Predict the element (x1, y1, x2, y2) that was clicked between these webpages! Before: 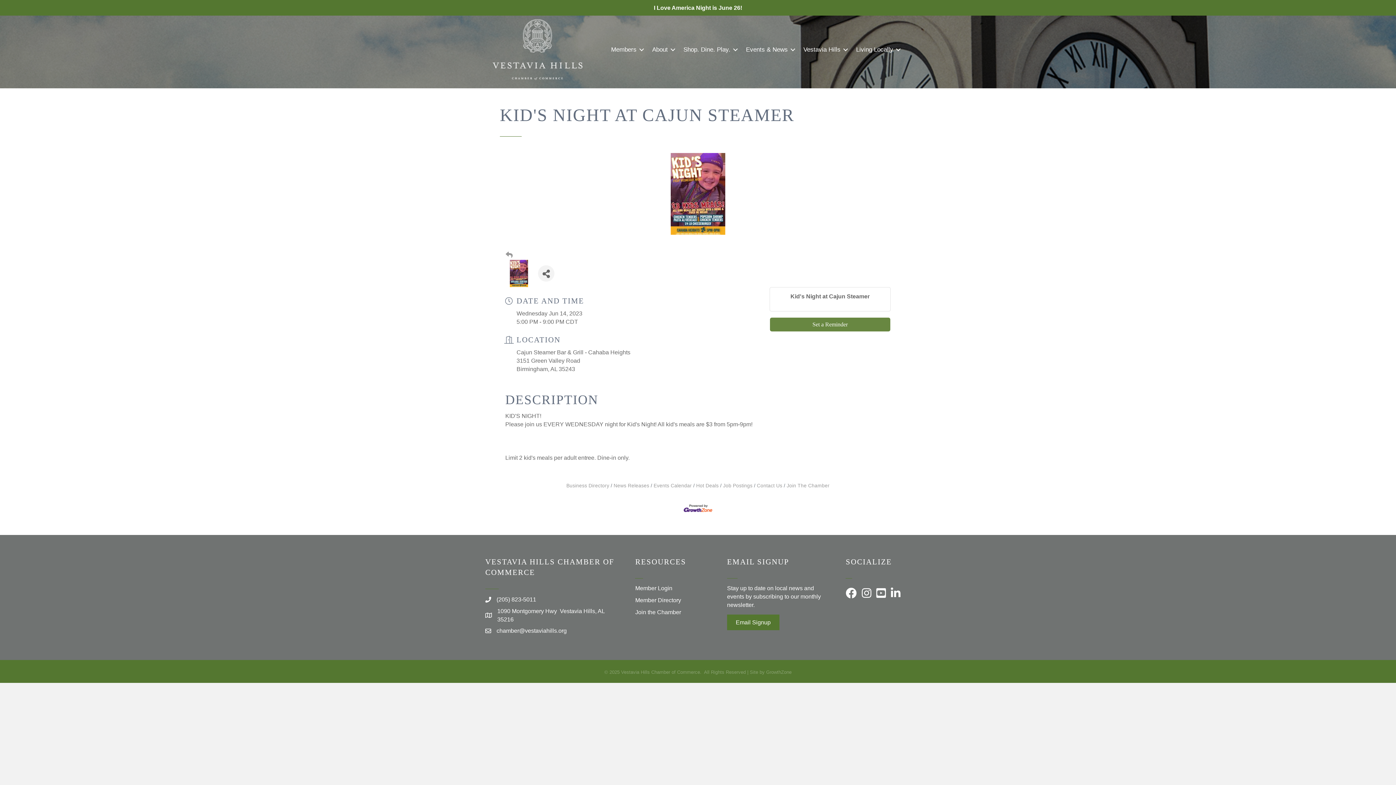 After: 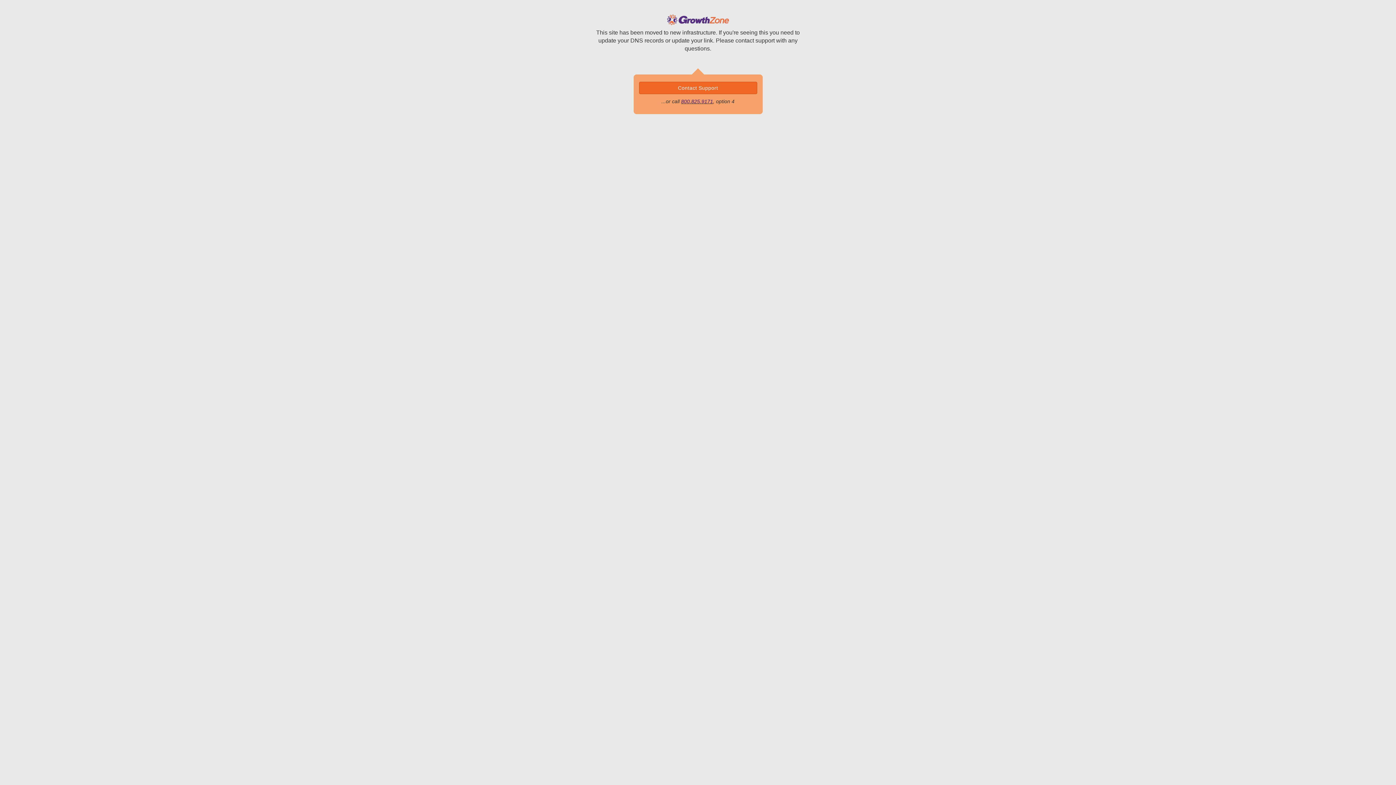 Action: bbox: (492, 46, 582, 52)